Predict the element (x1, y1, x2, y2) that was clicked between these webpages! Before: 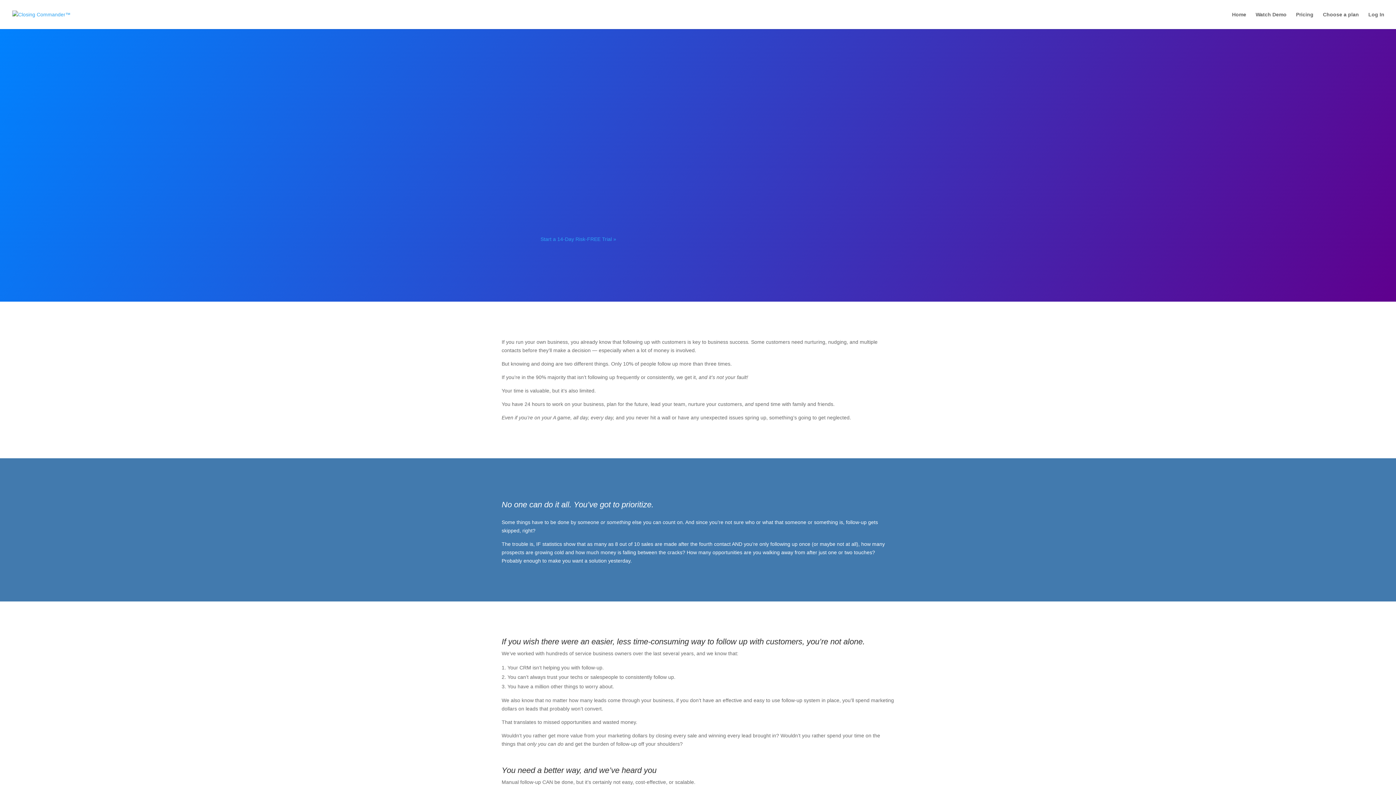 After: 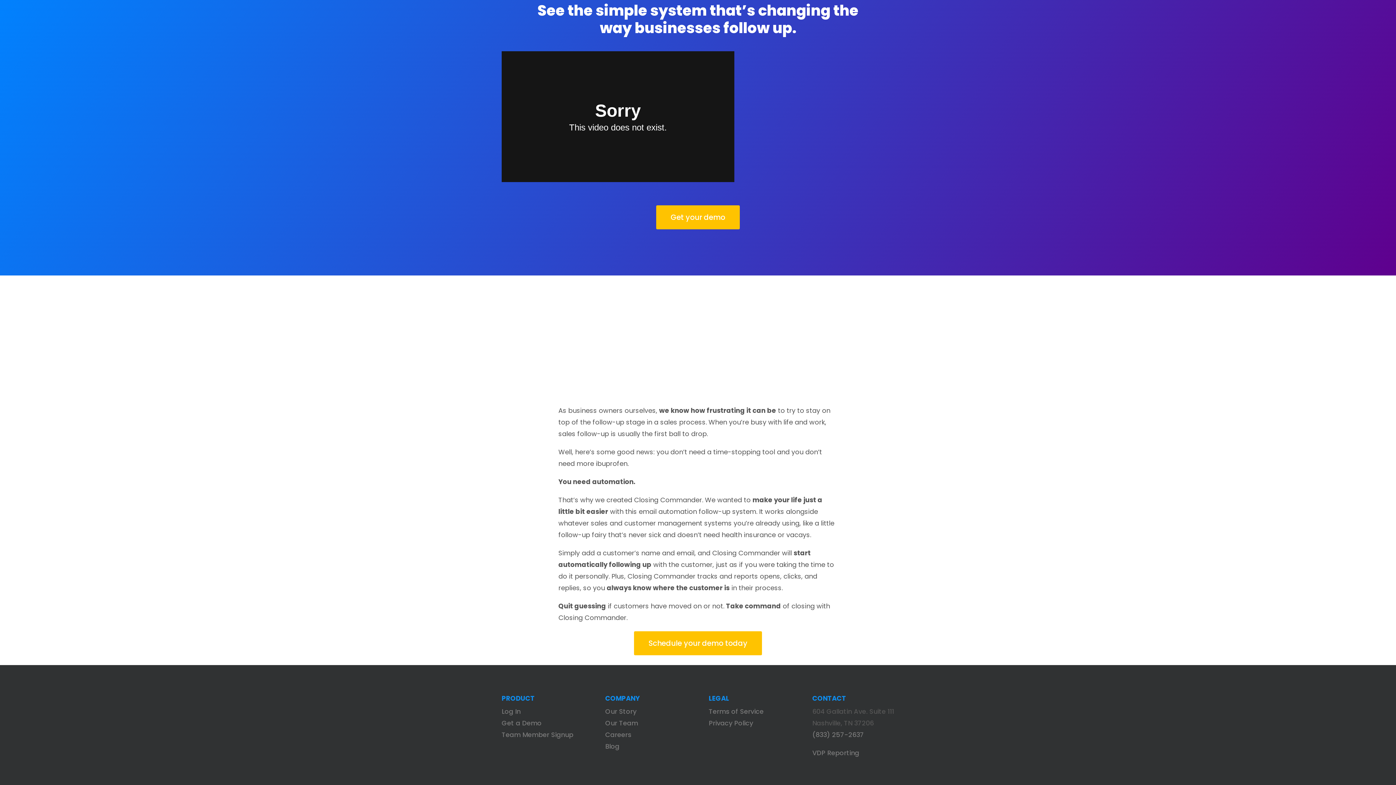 Action: bbox: (1256, 12, 1286, 29) label: Watch Demo